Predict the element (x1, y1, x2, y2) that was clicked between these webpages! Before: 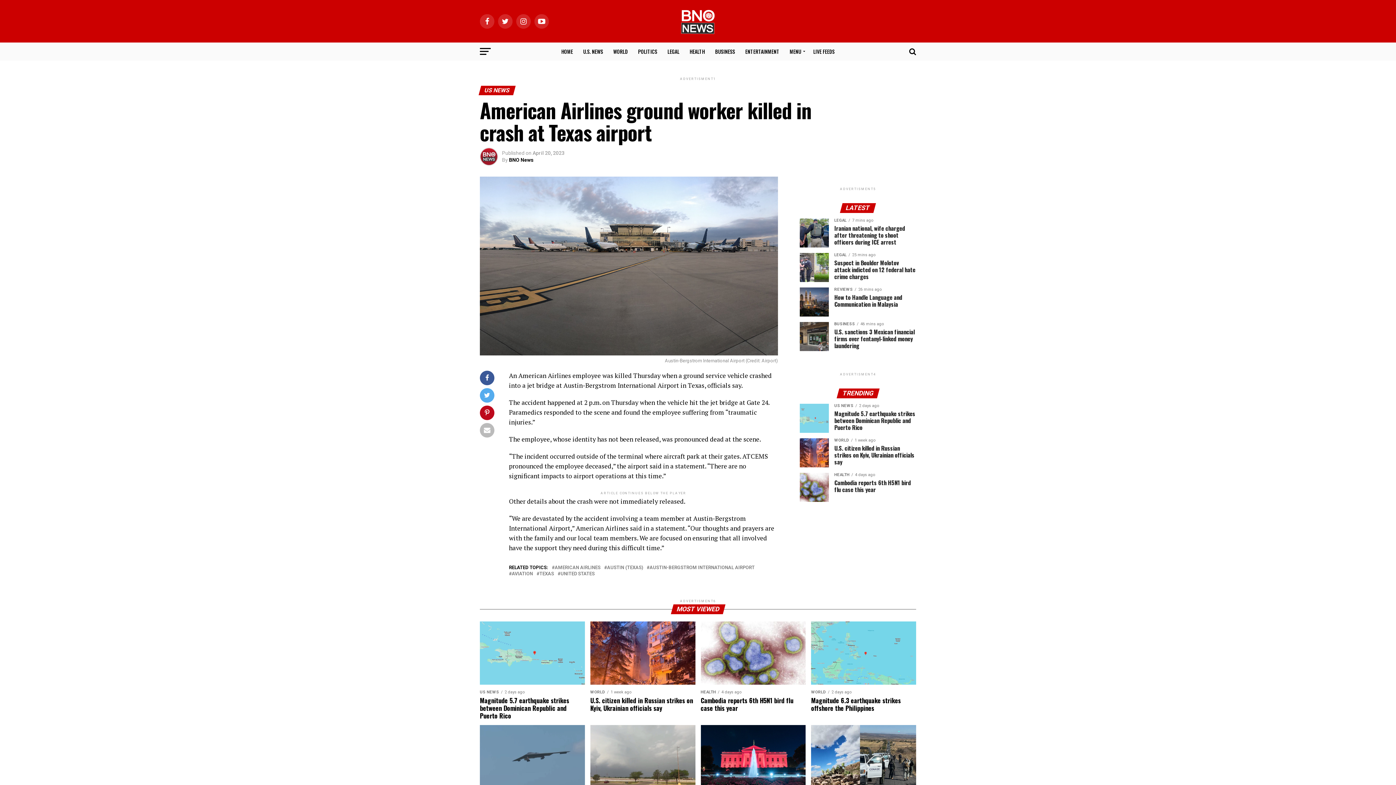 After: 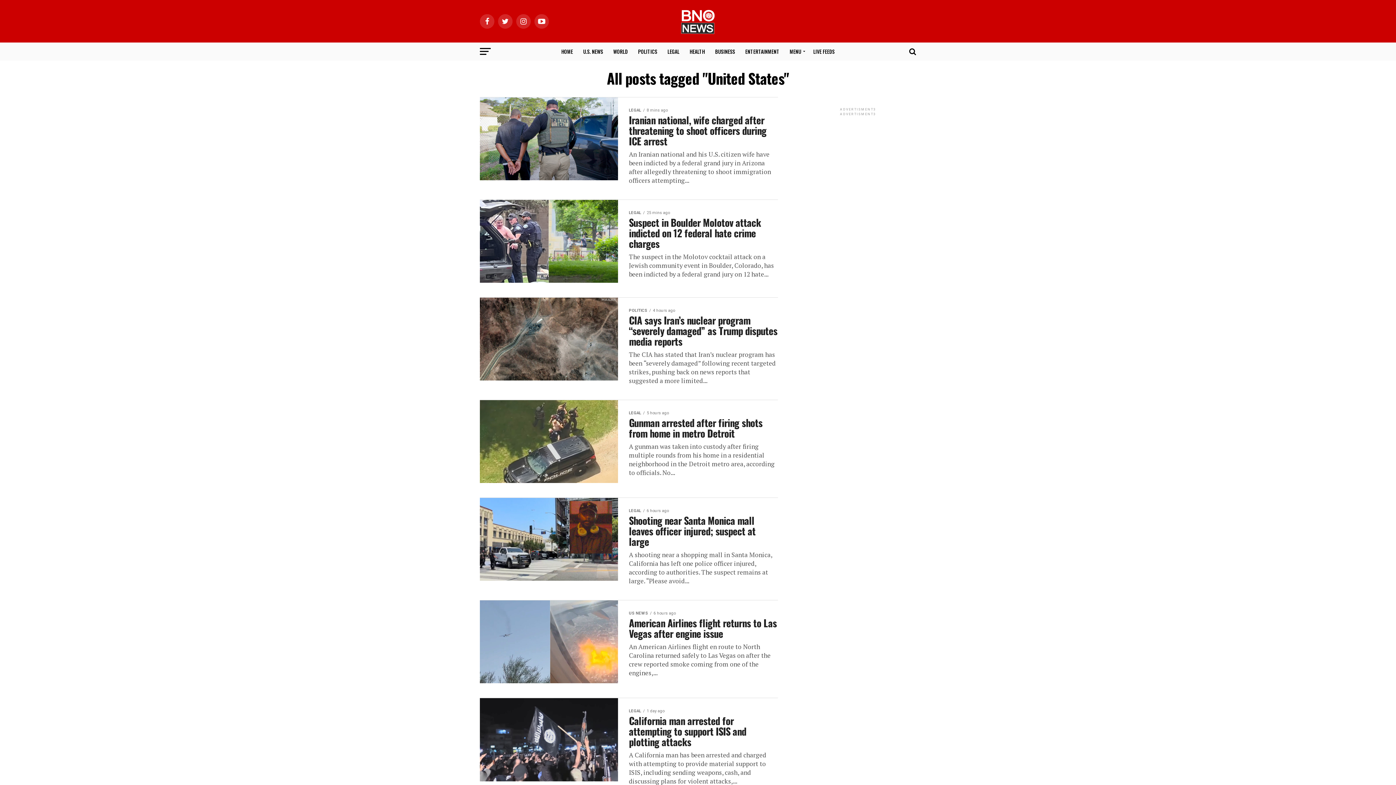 Action: bbox: (560, 572, 594, 576) label: UNITED STATES